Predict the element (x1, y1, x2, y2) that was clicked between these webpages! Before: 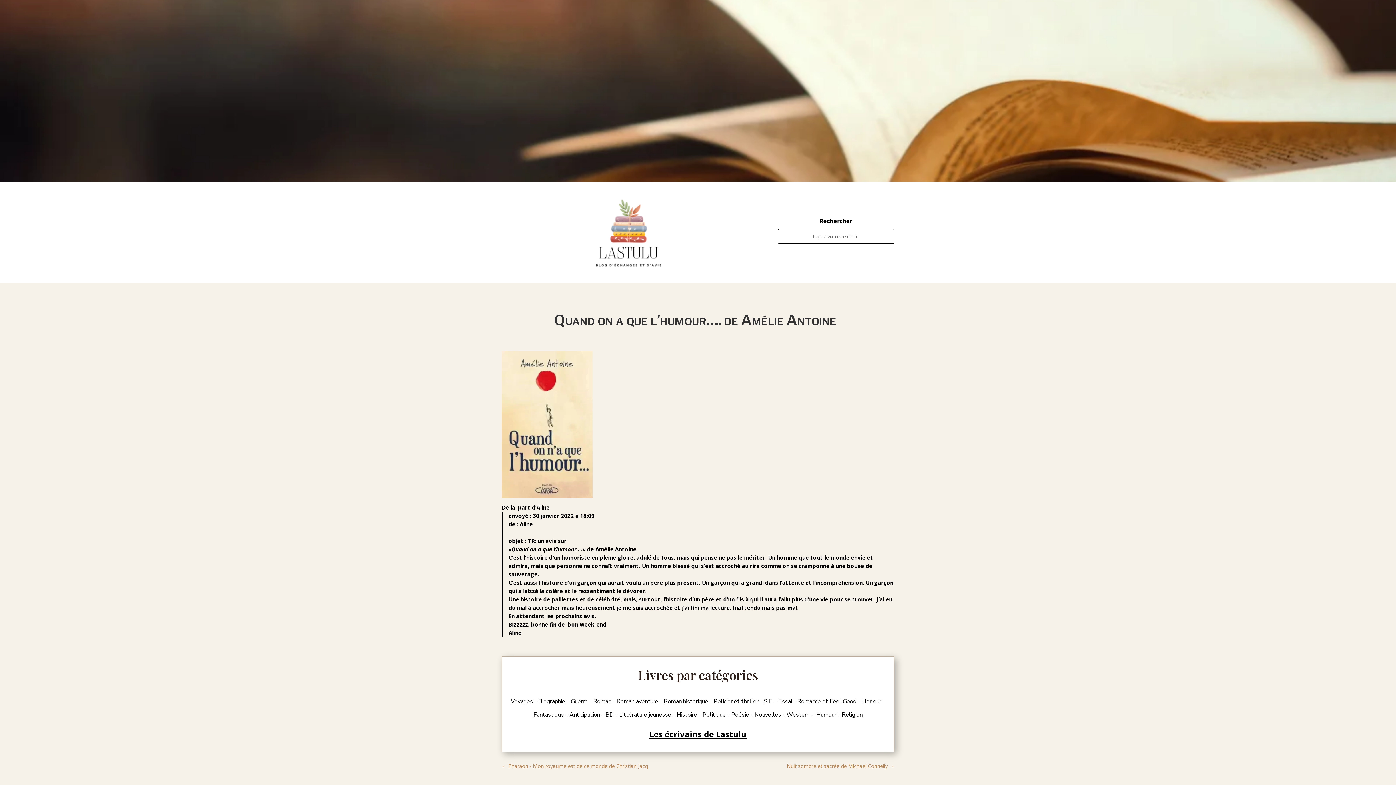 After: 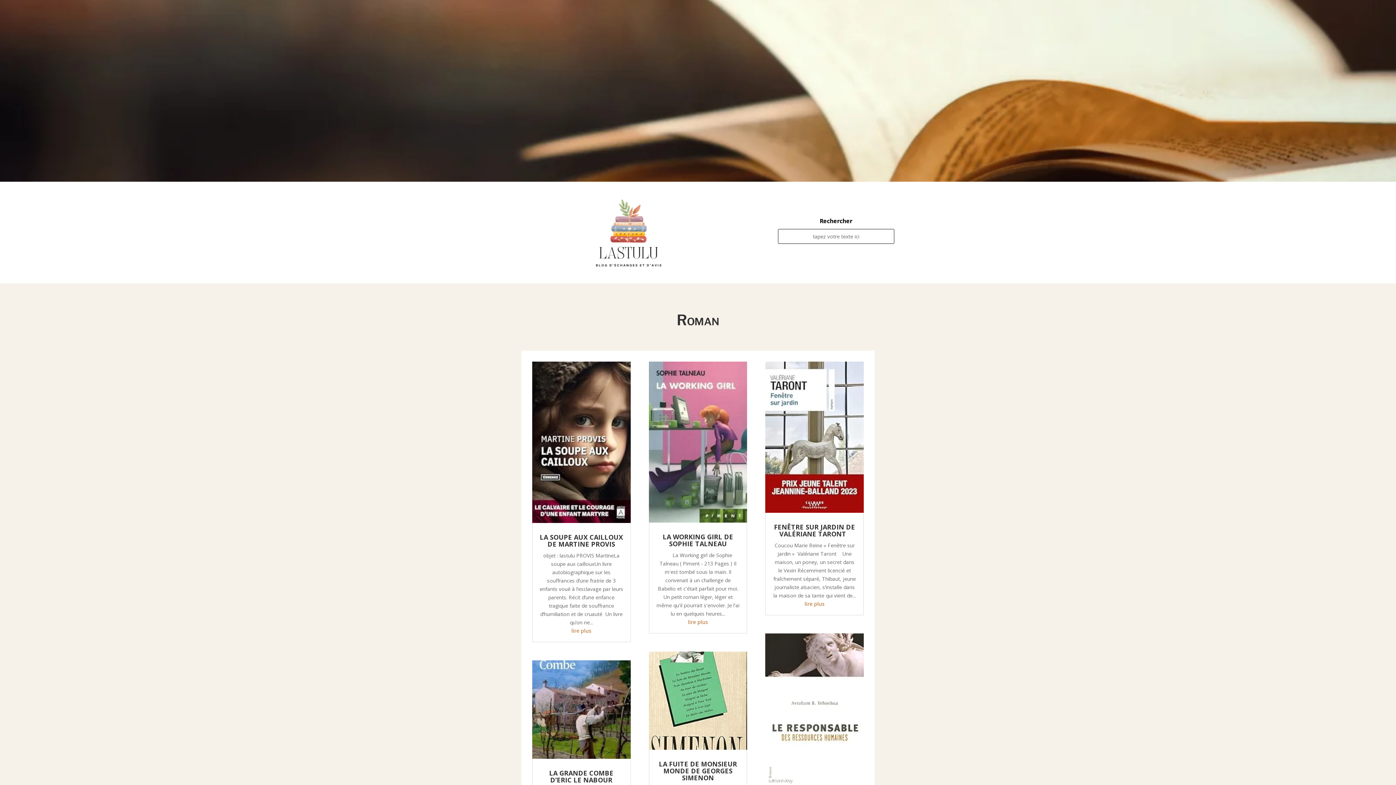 Action: bbox: (593, 697, 611, 705) label: Roman